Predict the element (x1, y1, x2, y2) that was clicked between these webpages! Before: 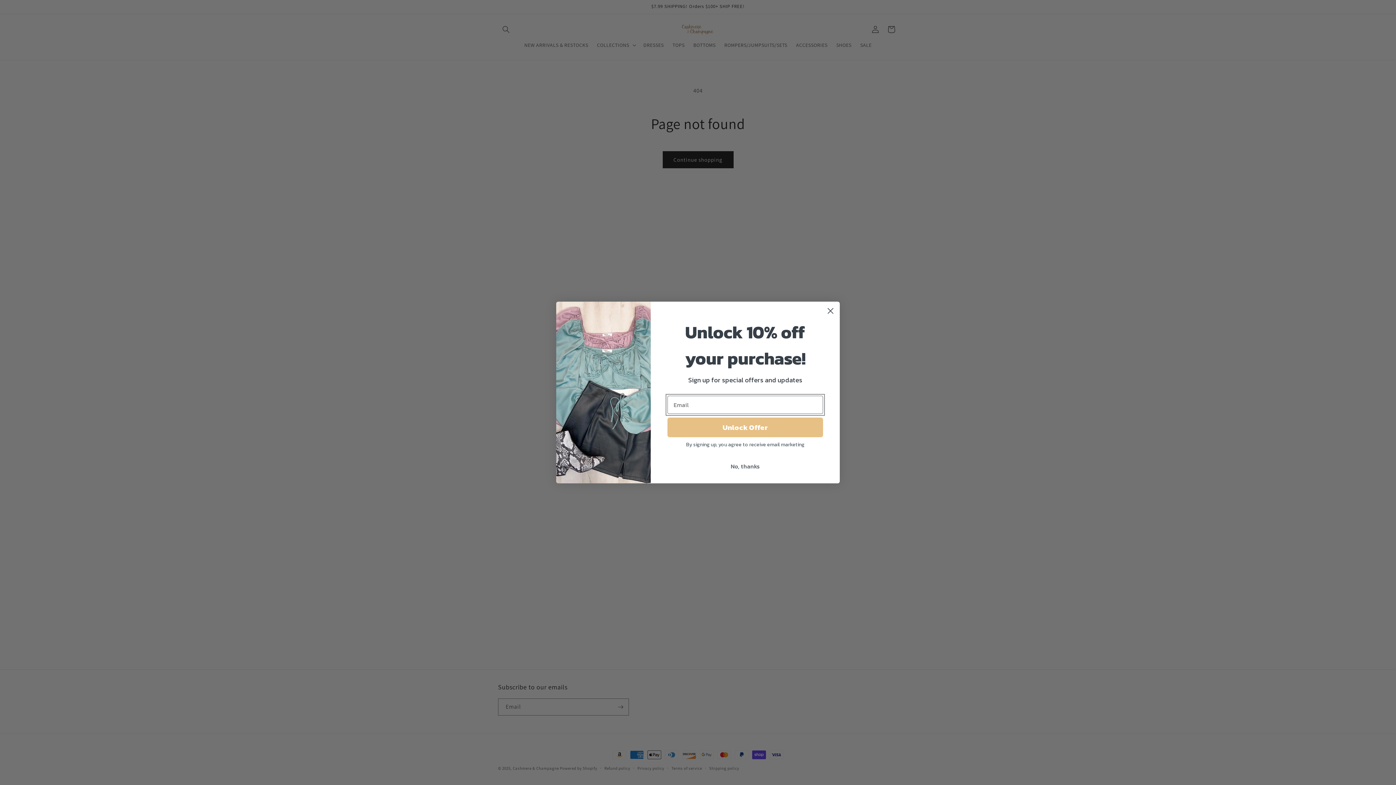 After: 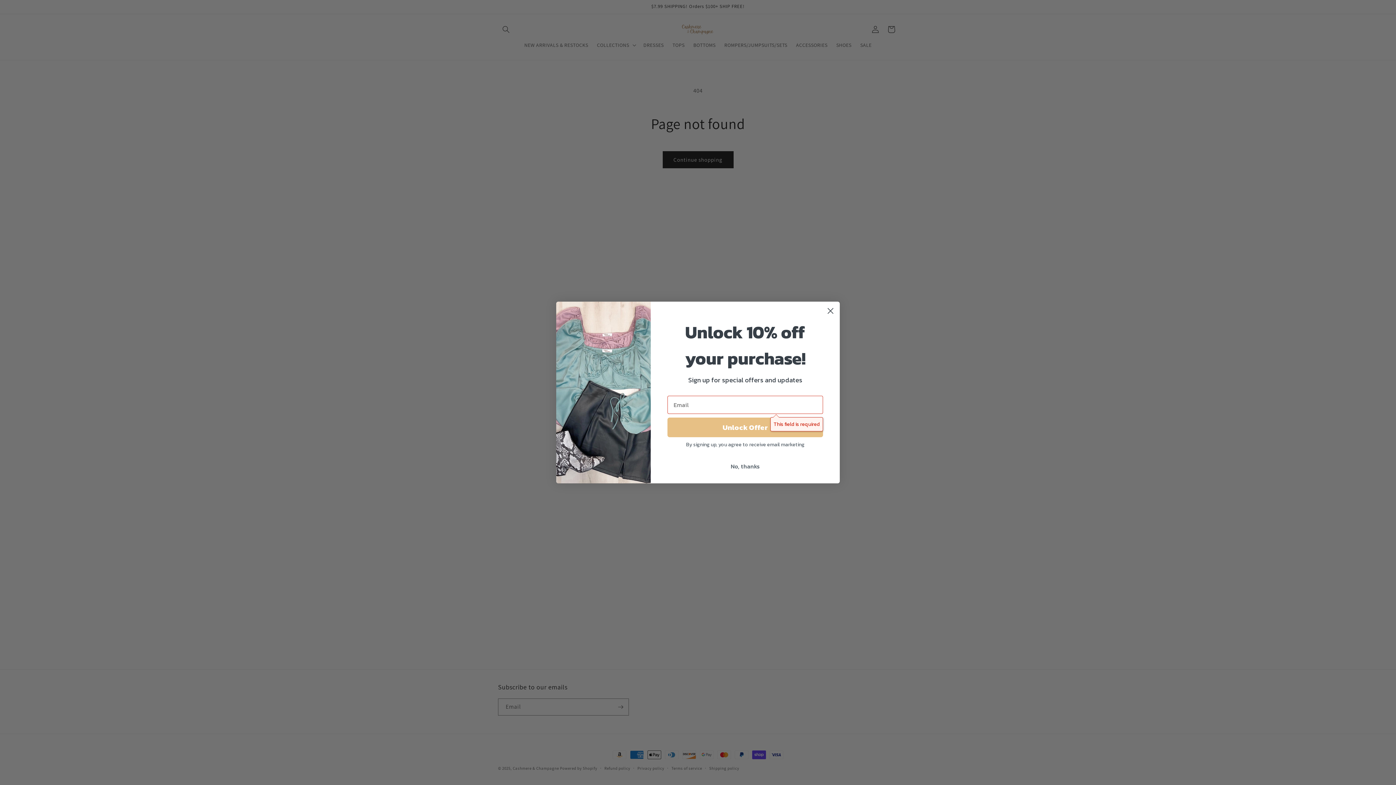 Action: label: Unlock Offer bbox: (667, 417, 823, 437)